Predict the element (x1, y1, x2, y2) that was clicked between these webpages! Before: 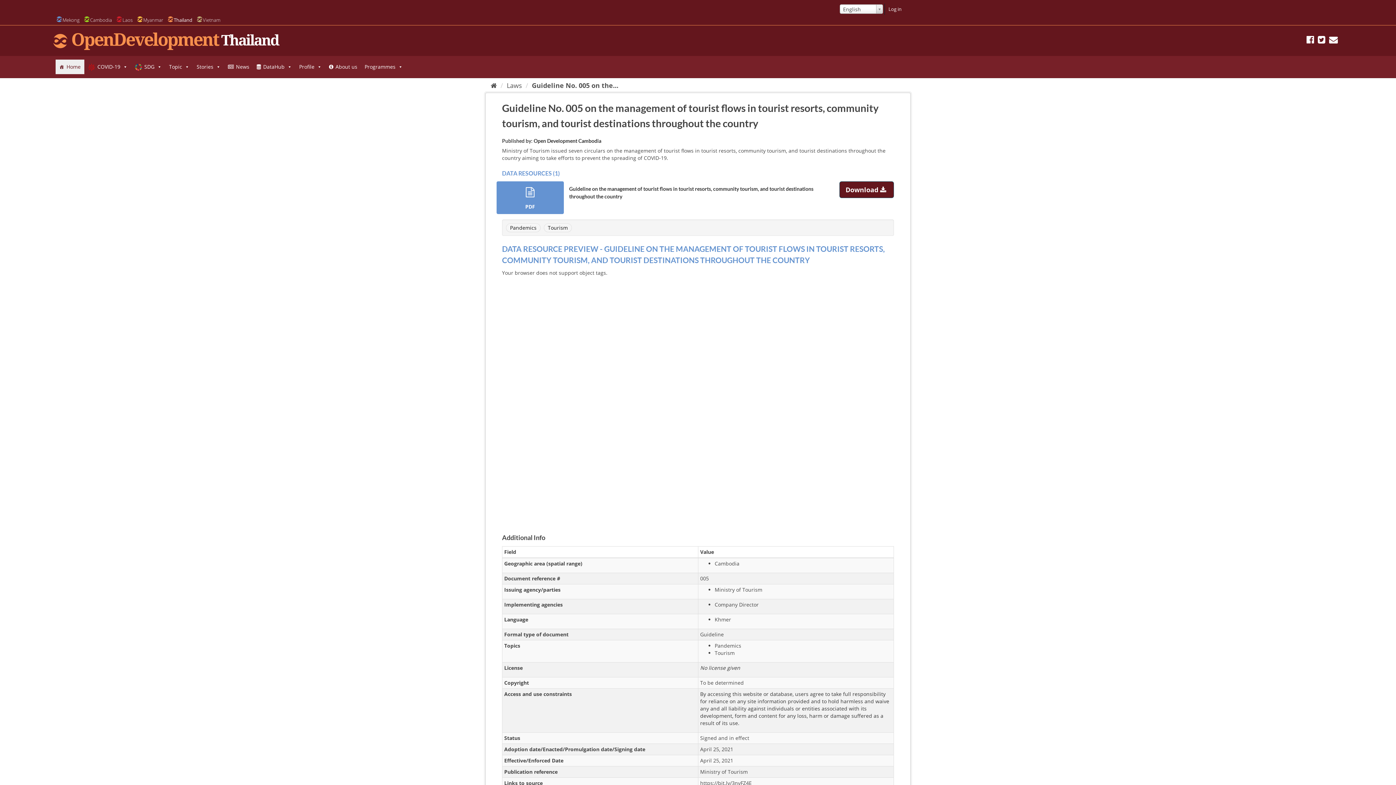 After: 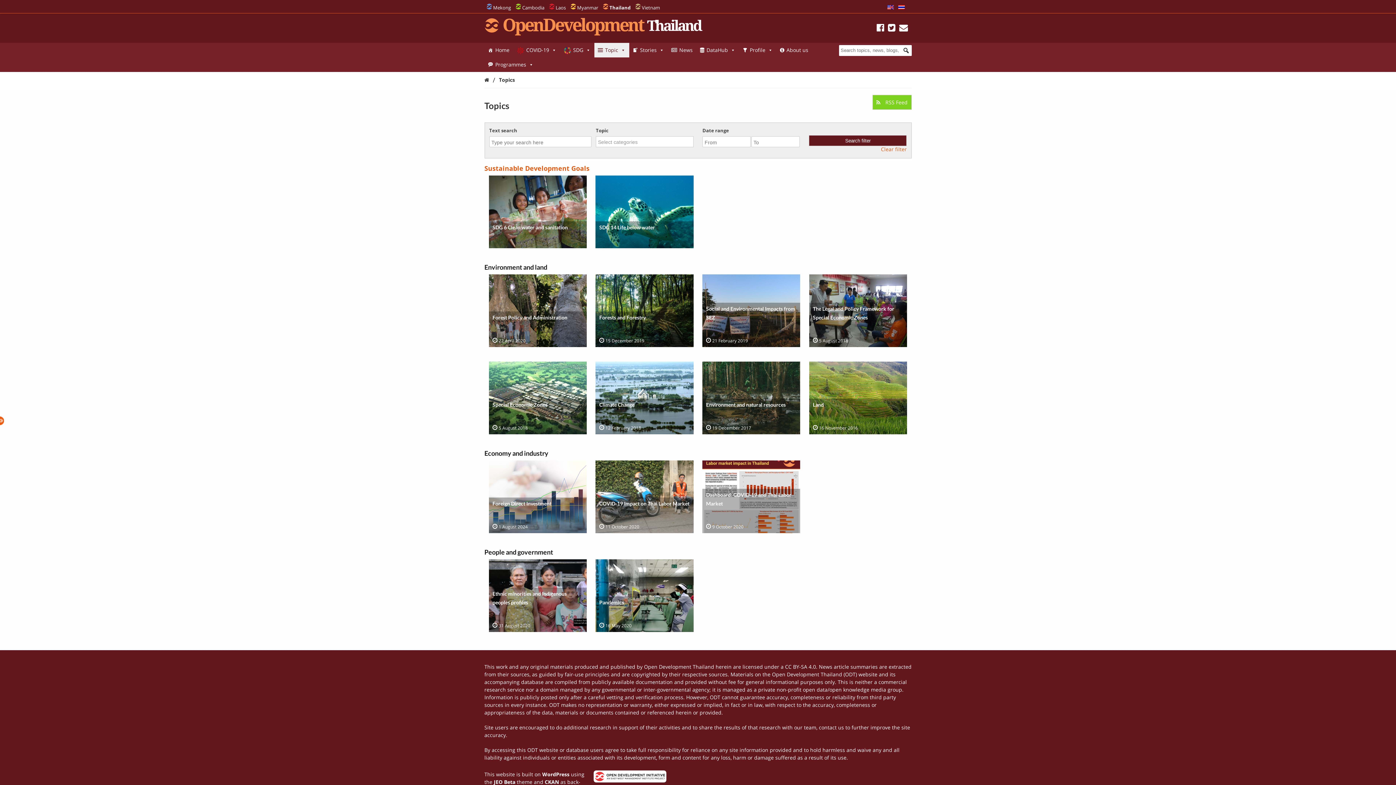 Action: bbox: (165, 59, 193, 74) label: Topic